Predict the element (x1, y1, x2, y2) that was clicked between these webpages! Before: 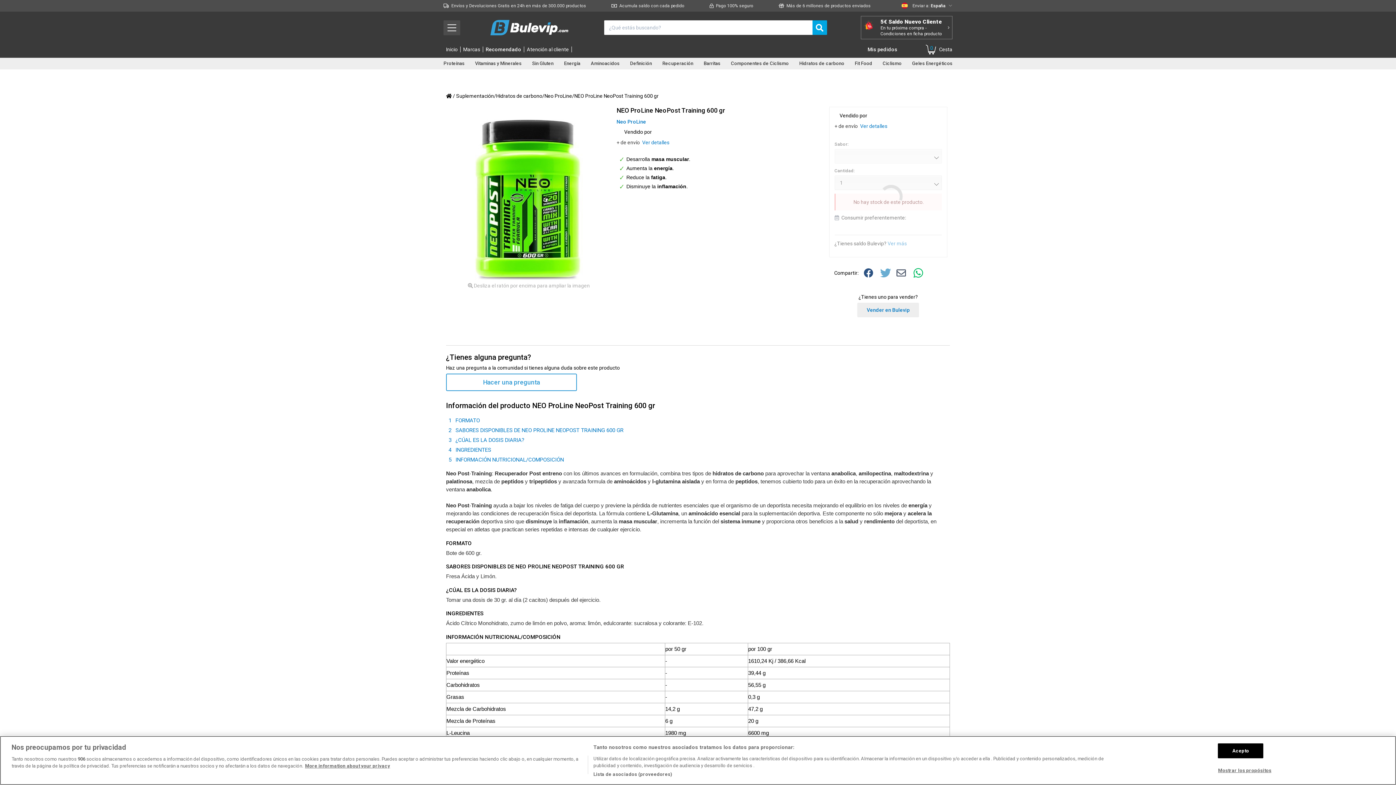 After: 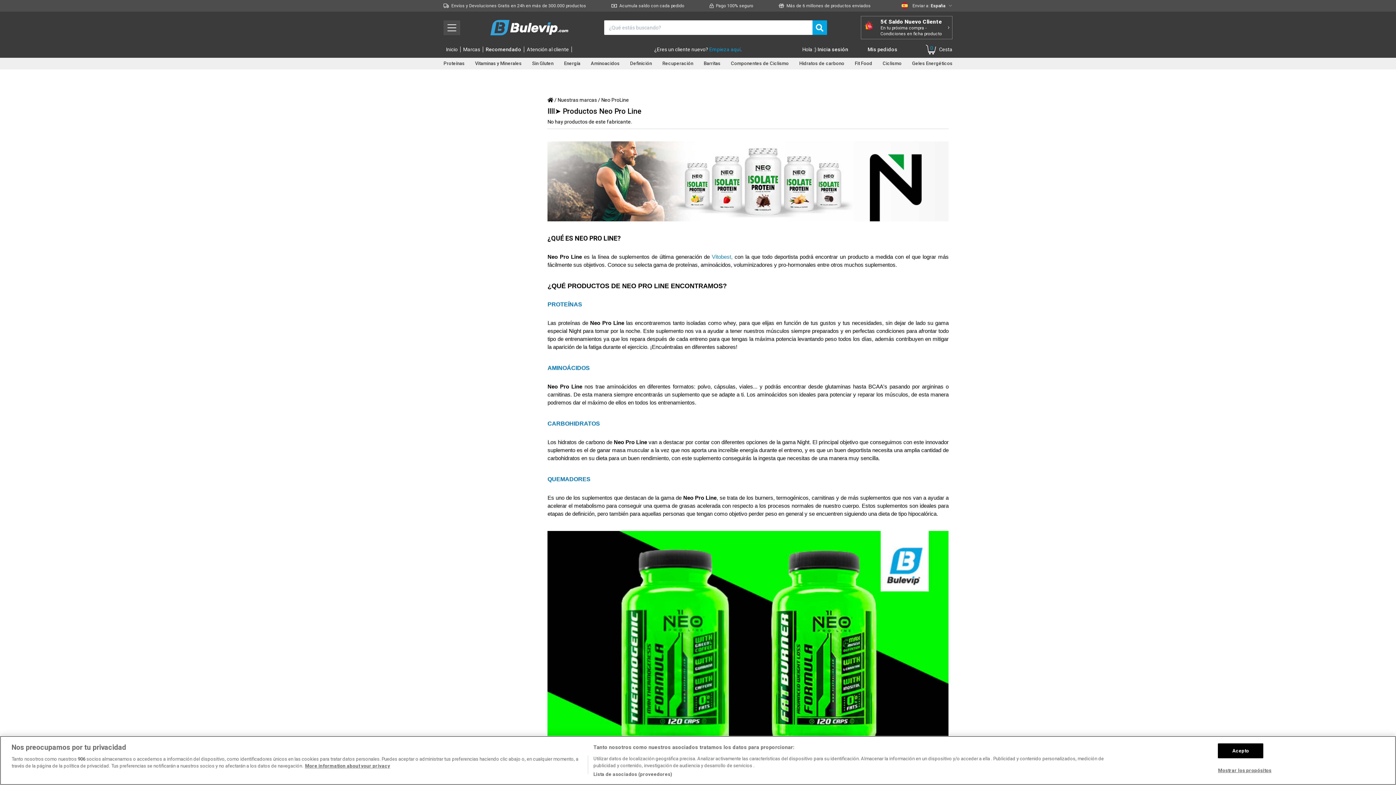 Action: bbox: (616, 118, 646, 125) label: Neo ProLine